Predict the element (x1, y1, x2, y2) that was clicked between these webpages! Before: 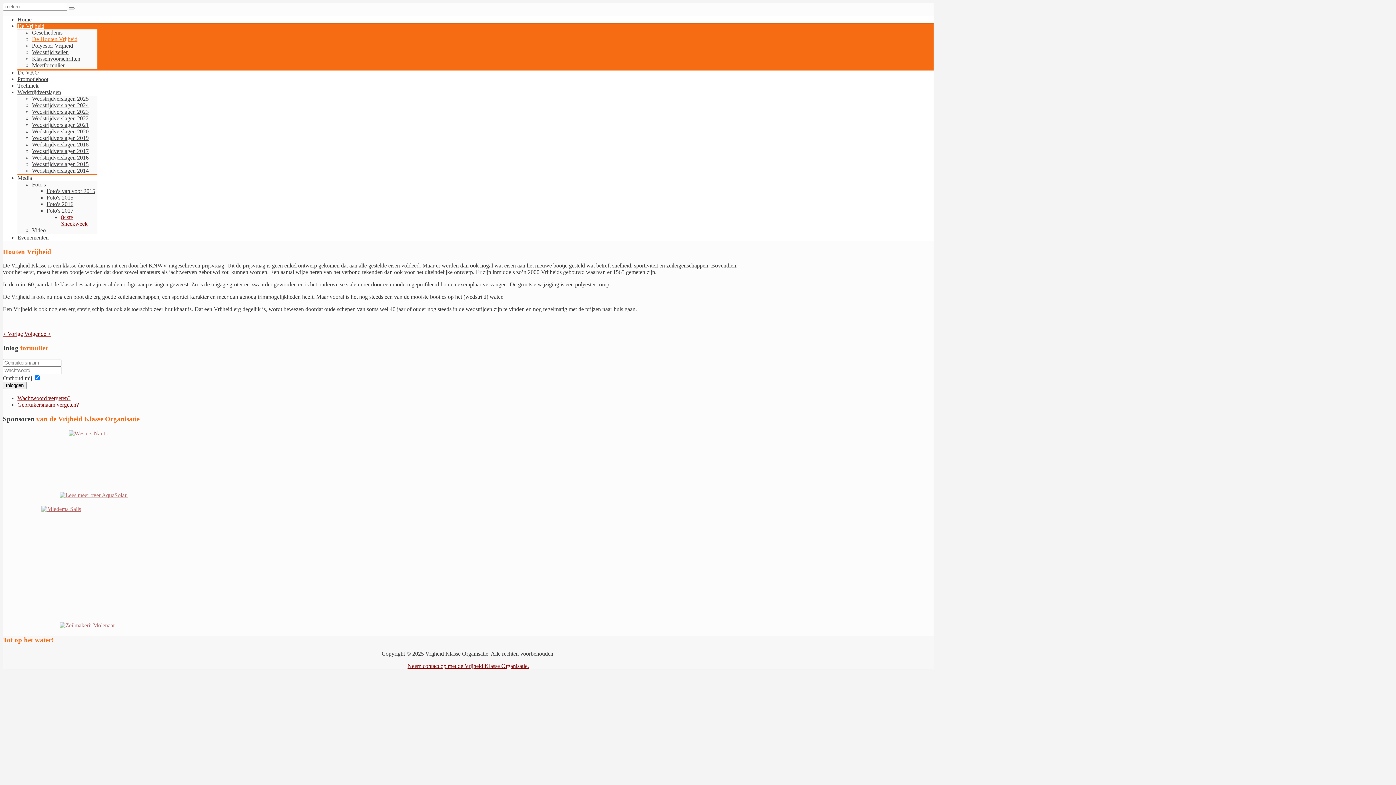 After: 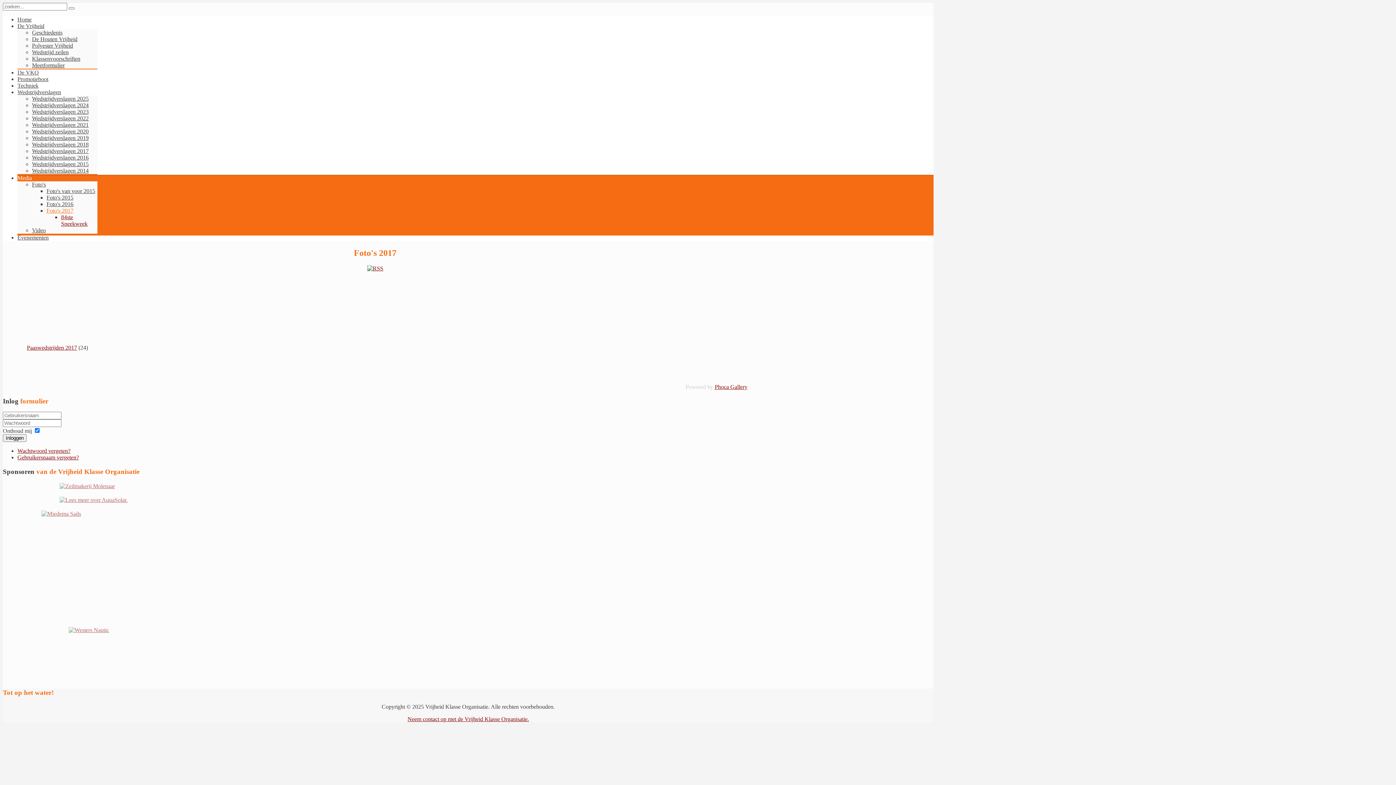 Action: label: Foto's 2017 bbox: (46, 207, 73, 213)